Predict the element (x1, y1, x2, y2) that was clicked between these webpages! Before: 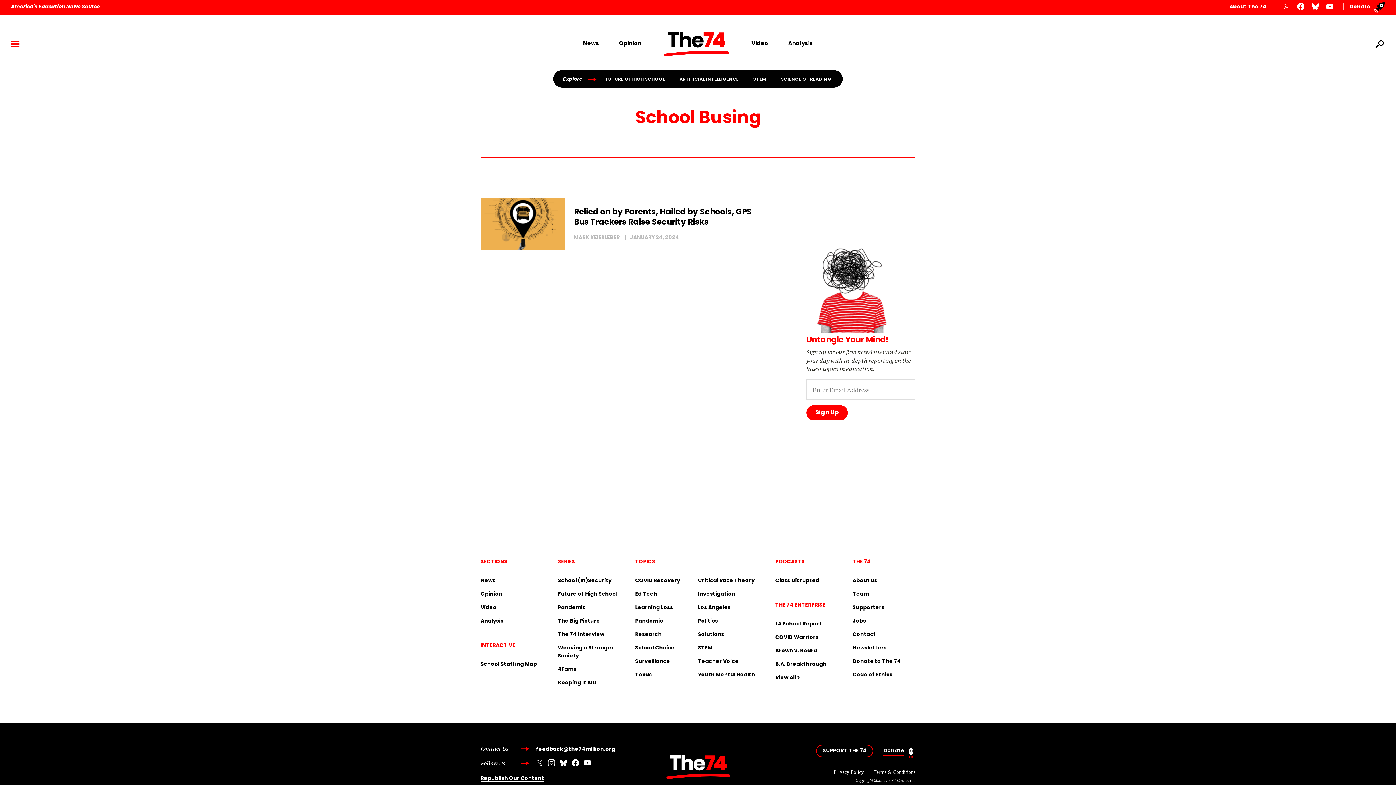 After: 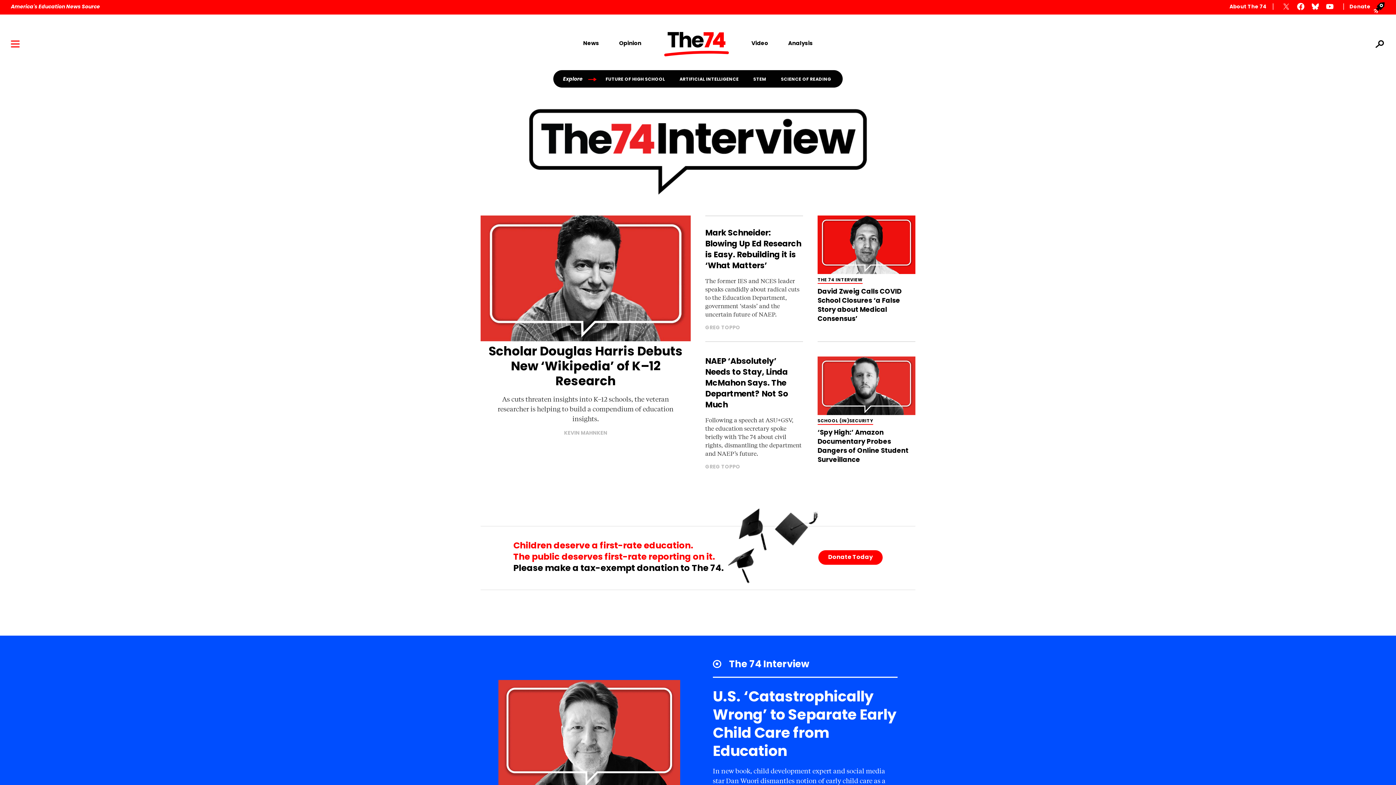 Action: bbox: (558, 631, 620, 644) label: The 74 Interview